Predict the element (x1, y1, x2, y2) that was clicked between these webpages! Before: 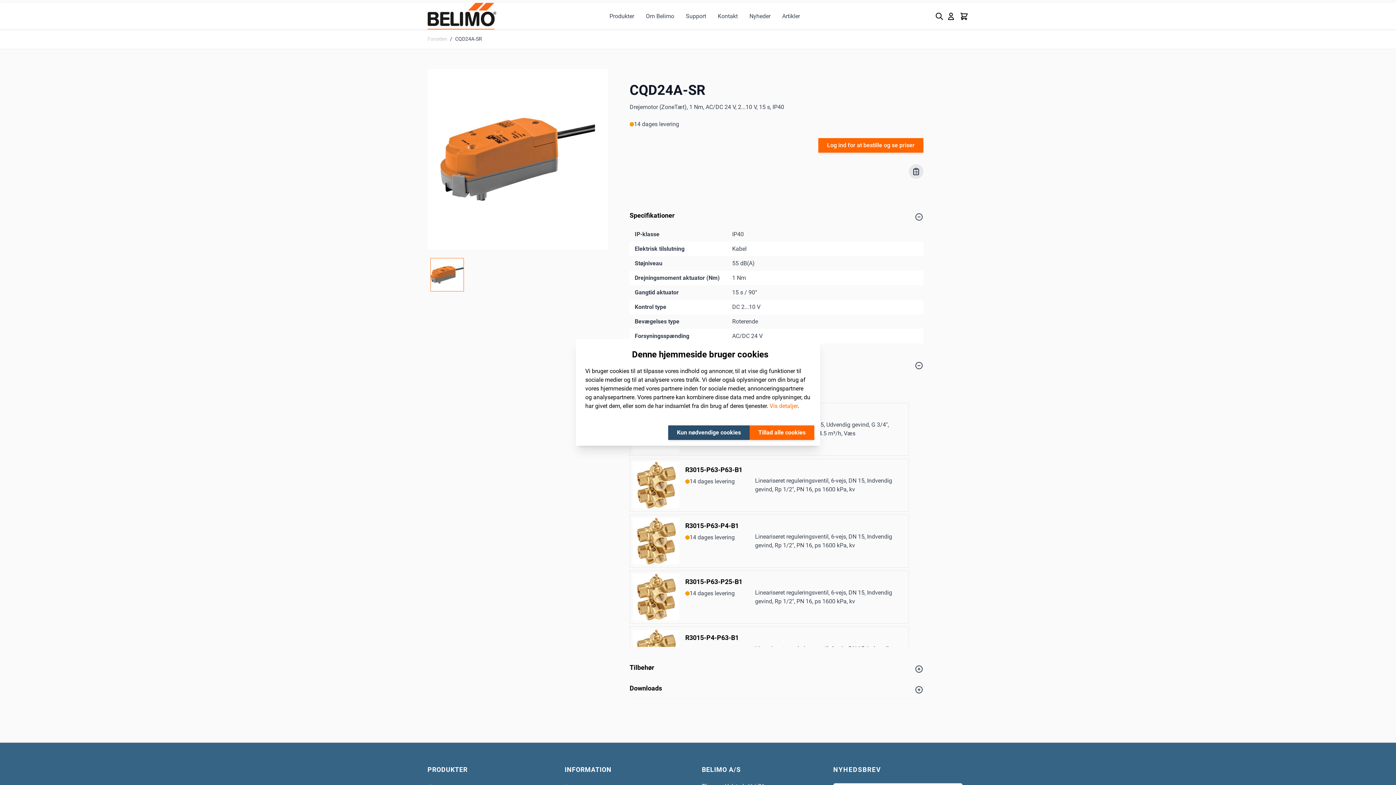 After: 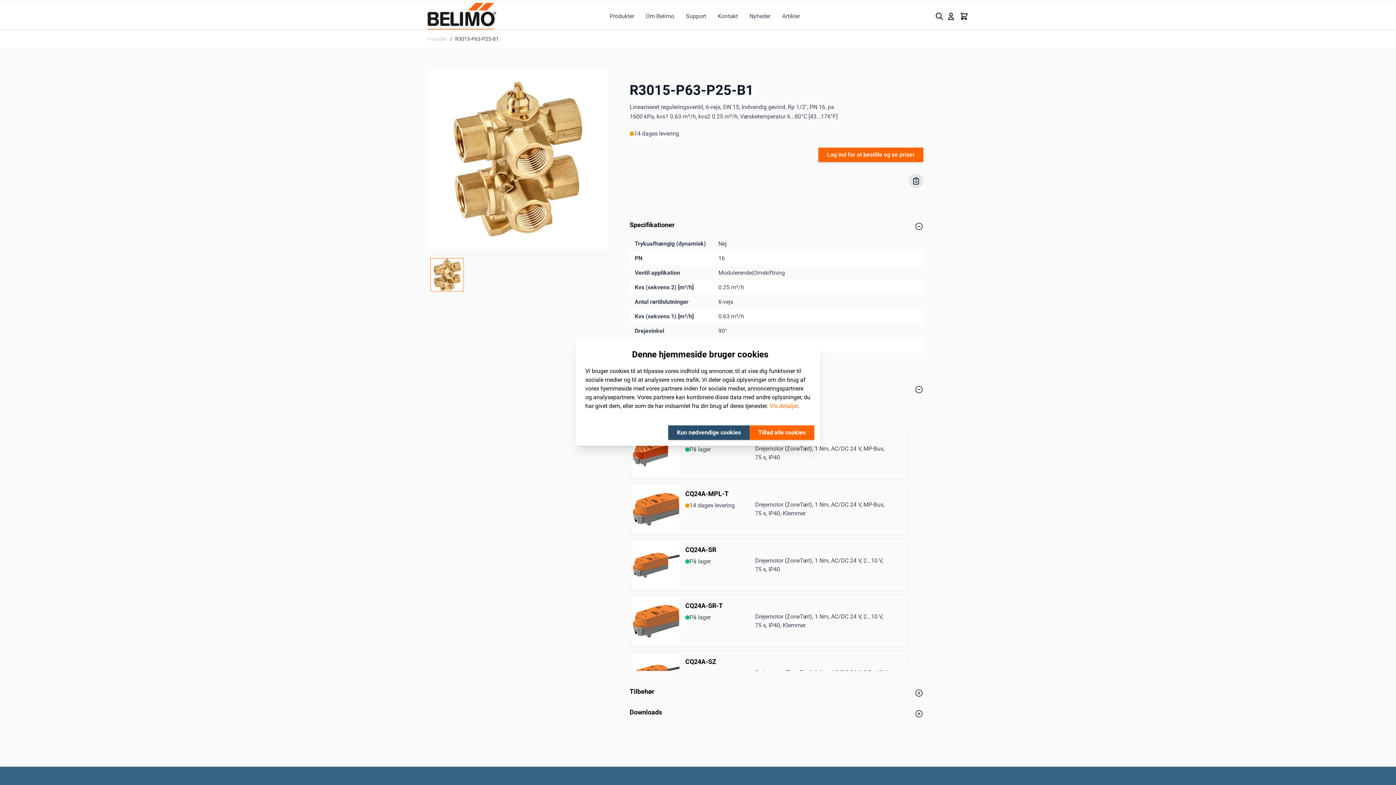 Action: bbox: (685, 577, 743, 587) label: R3015-P63-P25-B1